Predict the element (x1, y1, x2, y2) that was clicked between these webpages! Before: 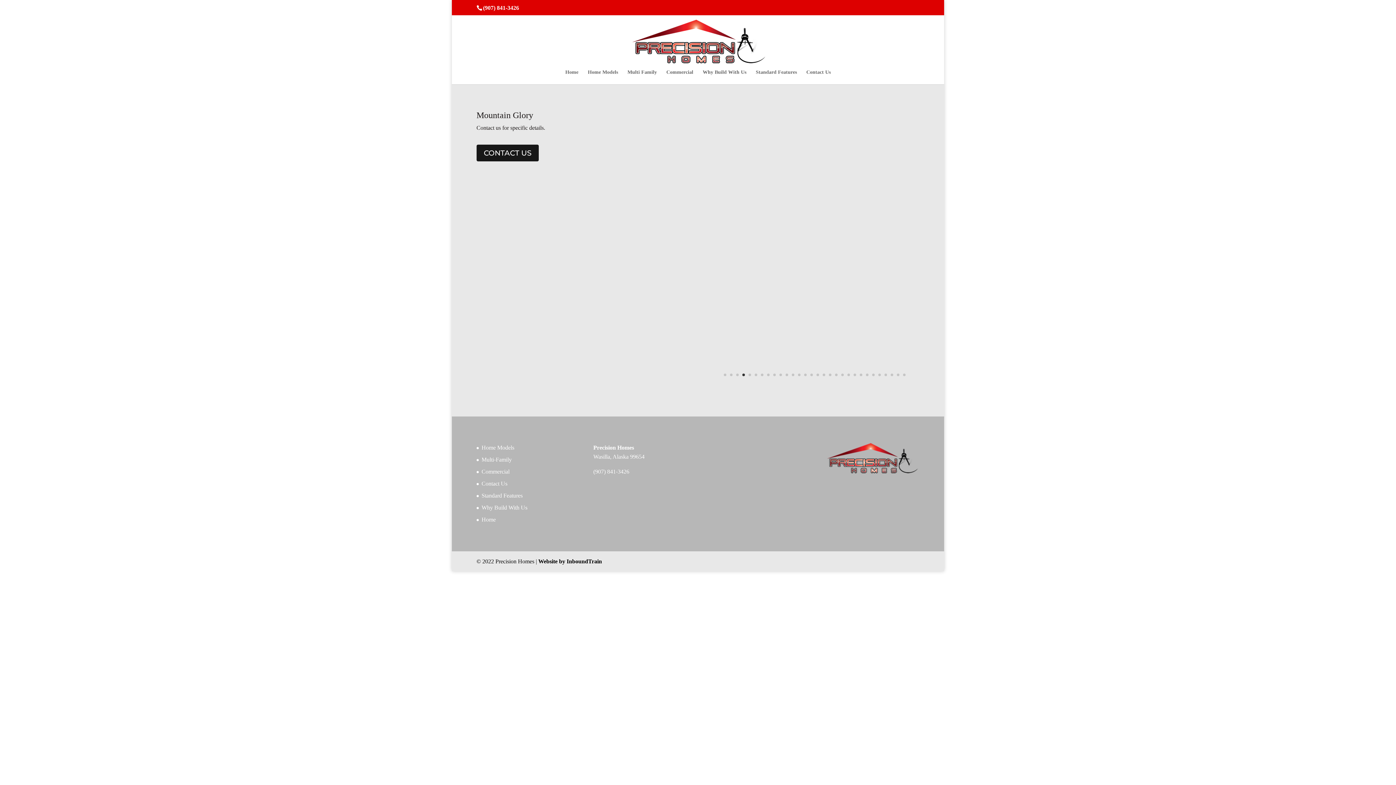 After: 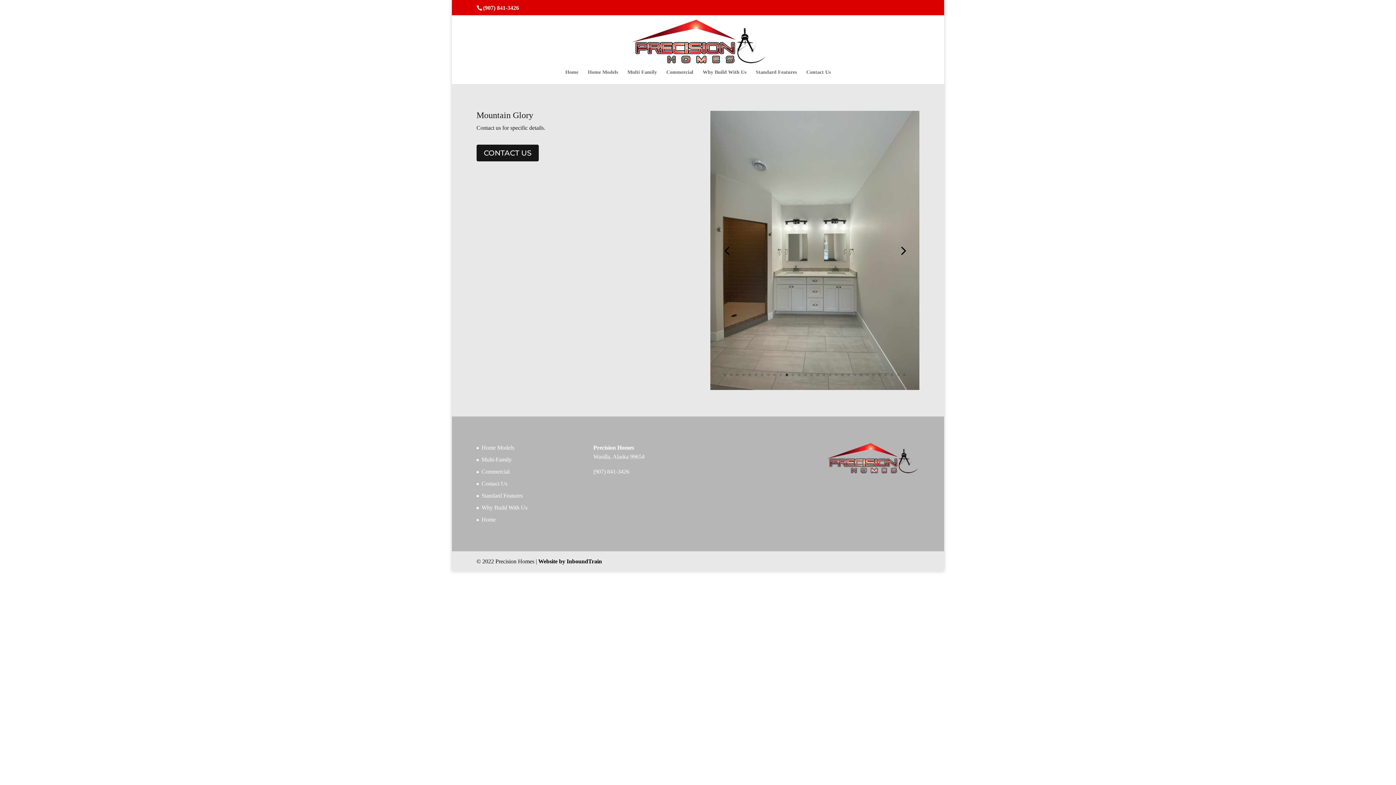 Action: bbox: (785, 251, 788, 254) label: 11